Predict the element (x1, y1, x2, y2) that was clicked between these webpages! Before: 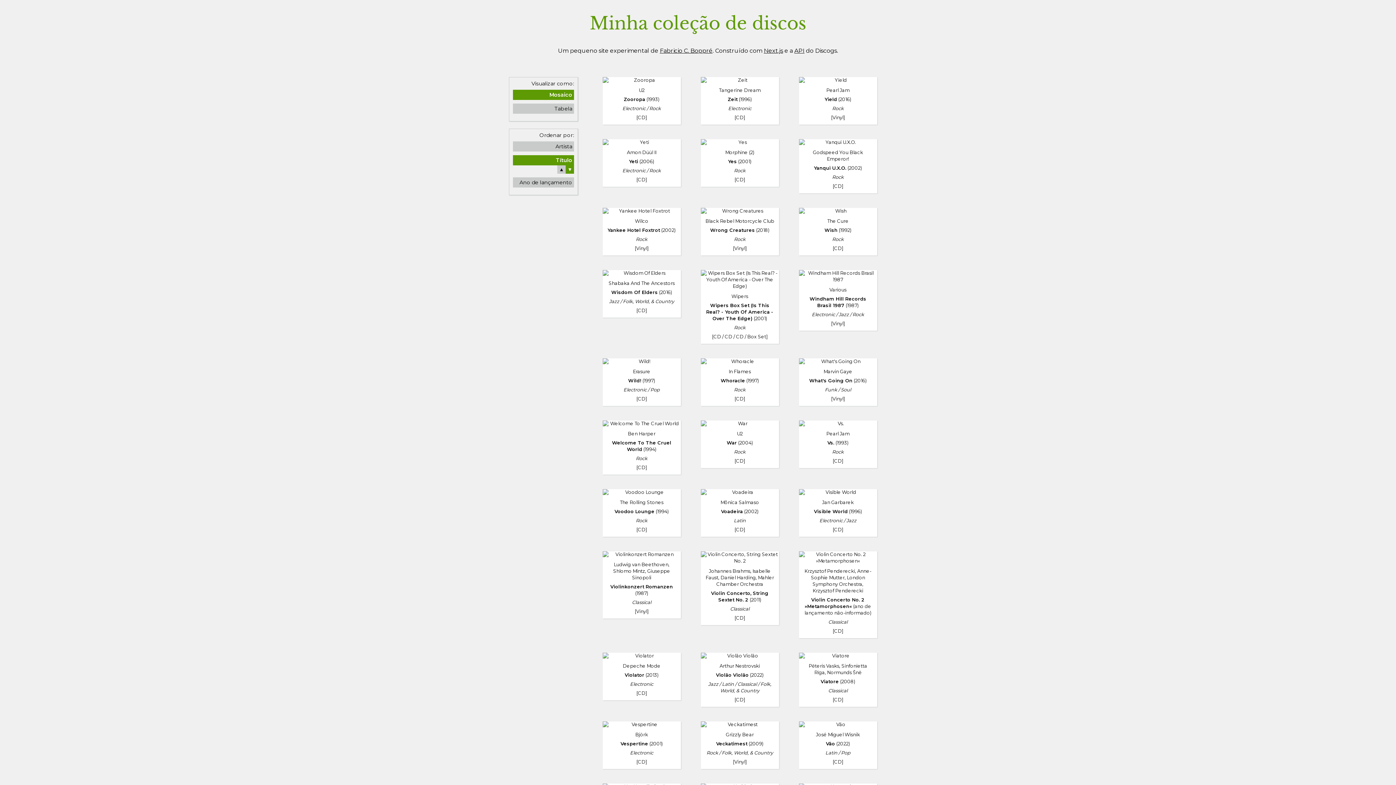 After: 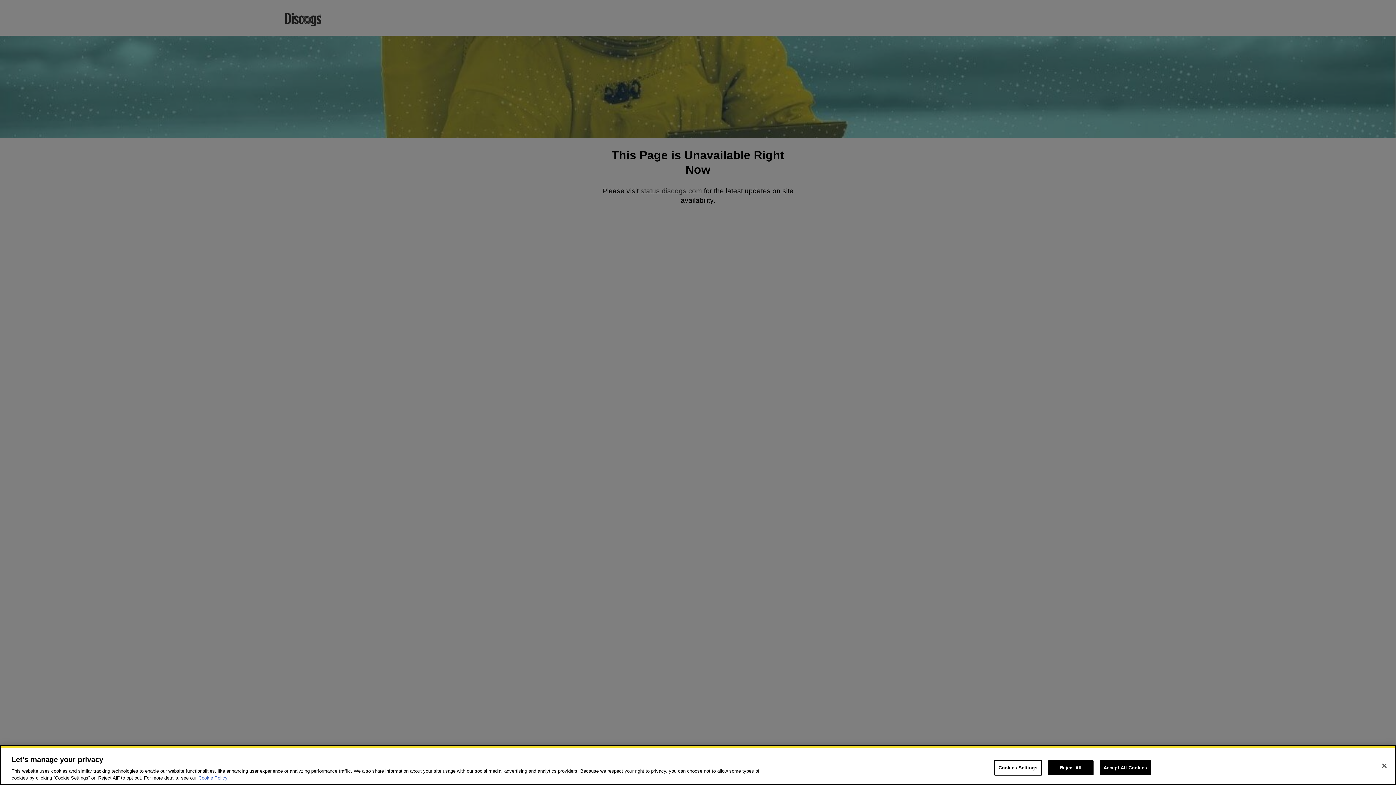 Action: label: Black Rebel Motorcycle Club
Wrong Creatures (2018)
Rock
[Vinyl] bbox: (700, 208, 779, 255)